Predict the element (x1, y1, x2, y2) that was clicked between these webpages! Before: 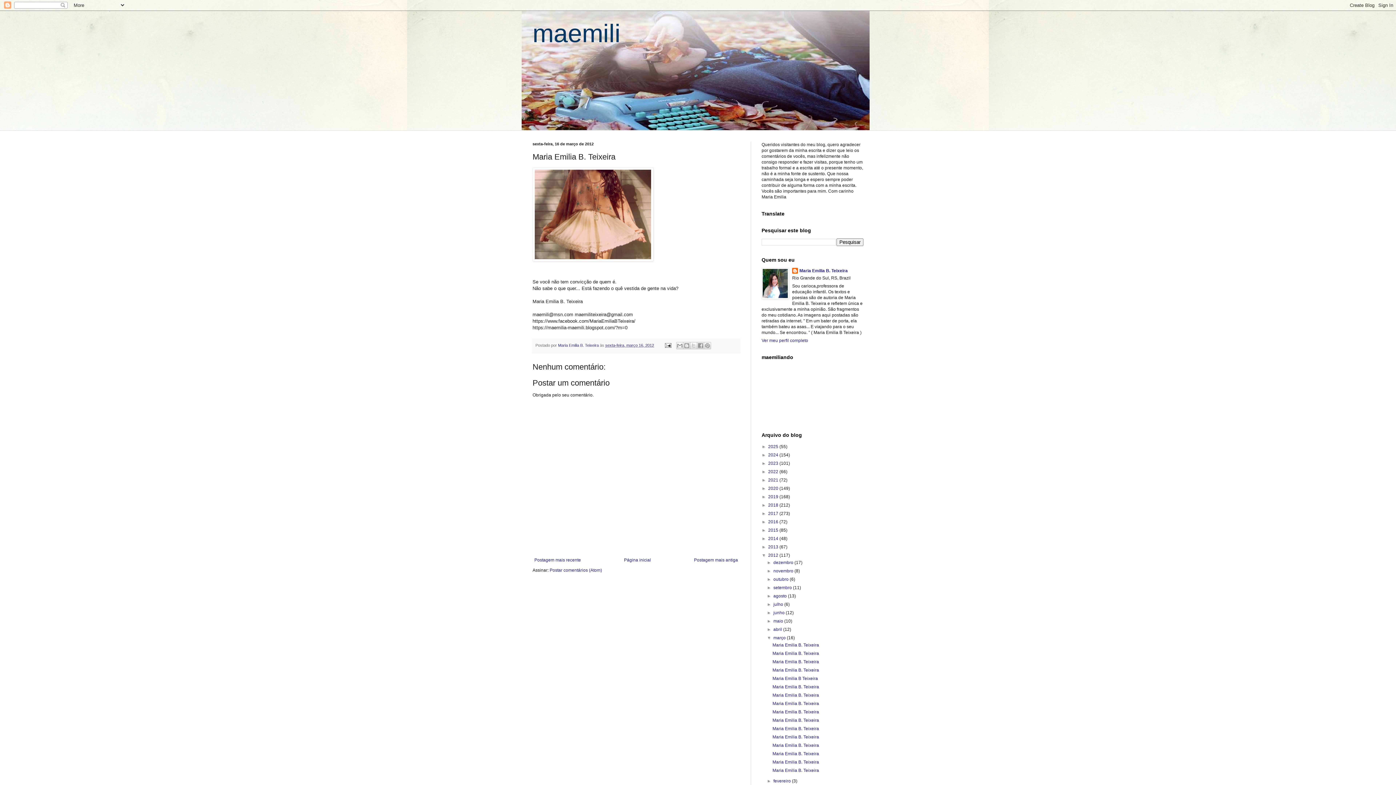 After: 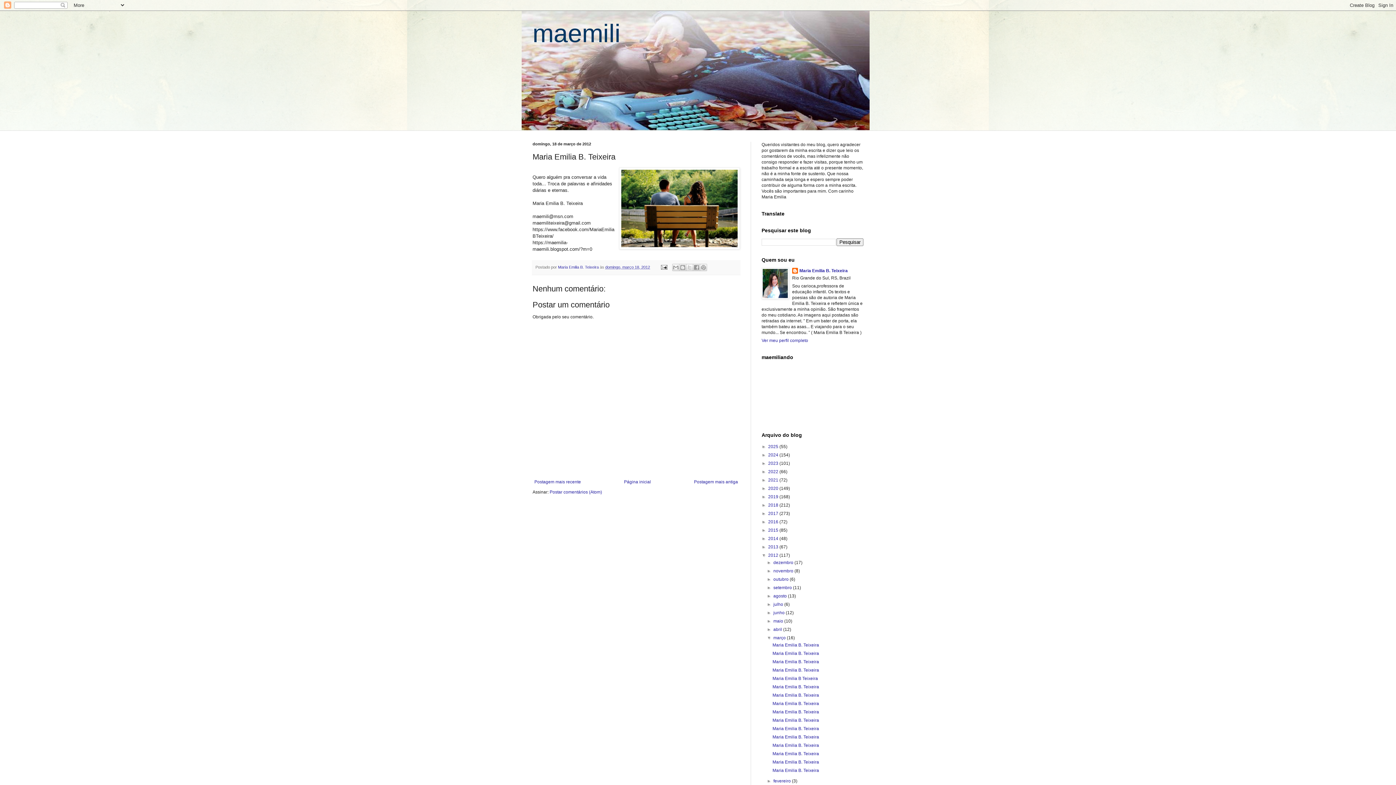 Action: bbox: (532, 556, 582, 564) label: Postagem mais recente